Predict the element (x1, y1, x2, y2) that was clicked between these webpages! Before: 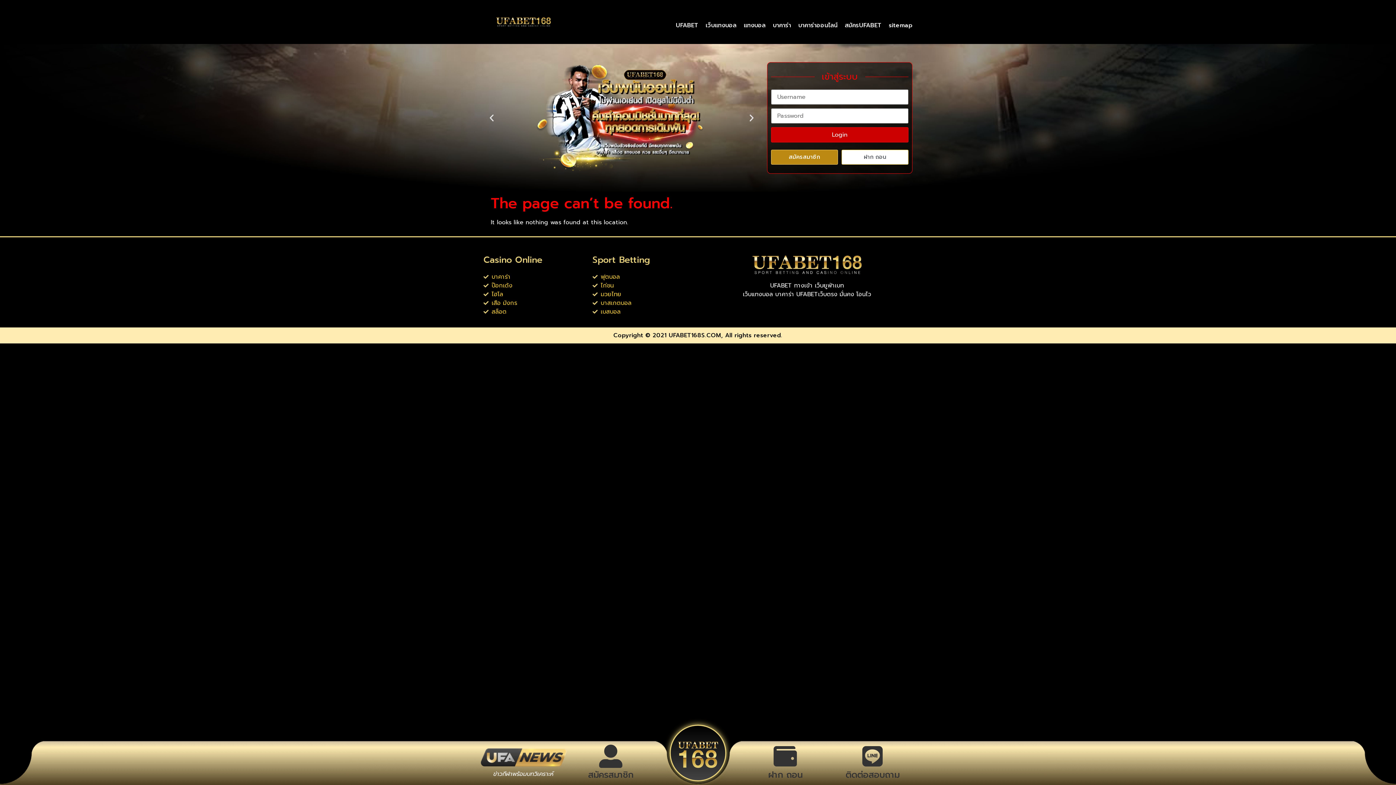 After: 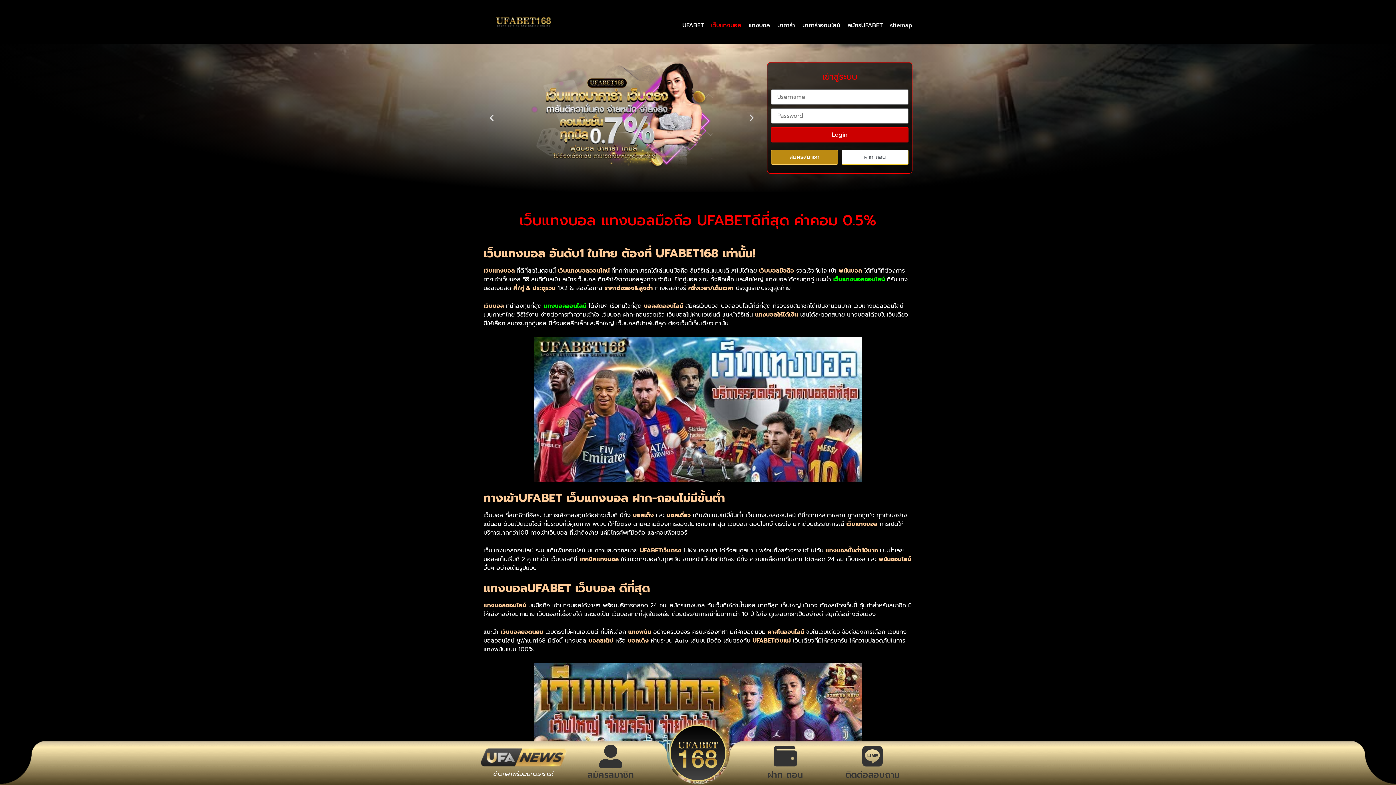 Action: label: เว็บแทงบอล bbox: (702, 7, 740, 43)